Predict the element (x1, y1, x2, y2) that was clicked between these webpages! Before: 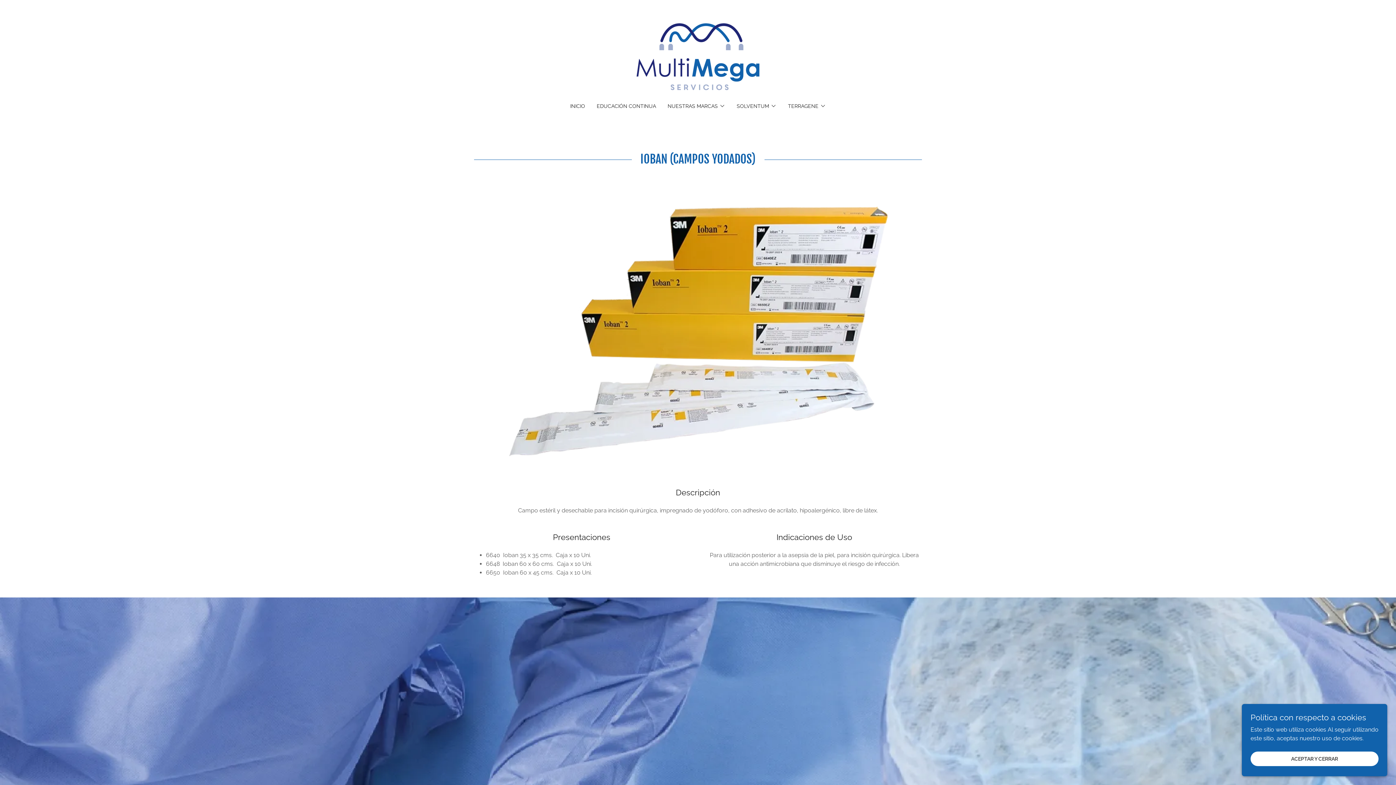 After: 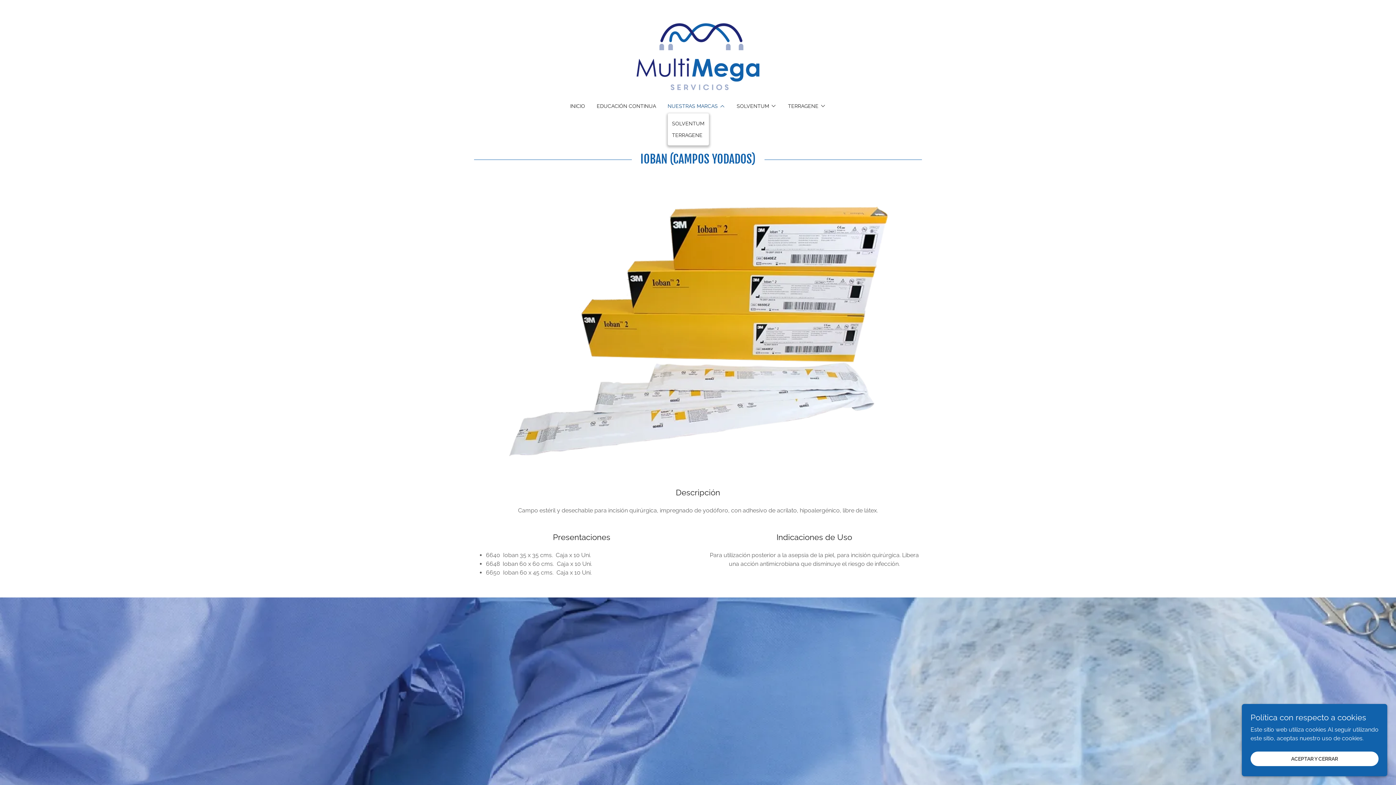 Action: label: NUESTRAS MARCAS bbox: (667, 101, 725, 110)